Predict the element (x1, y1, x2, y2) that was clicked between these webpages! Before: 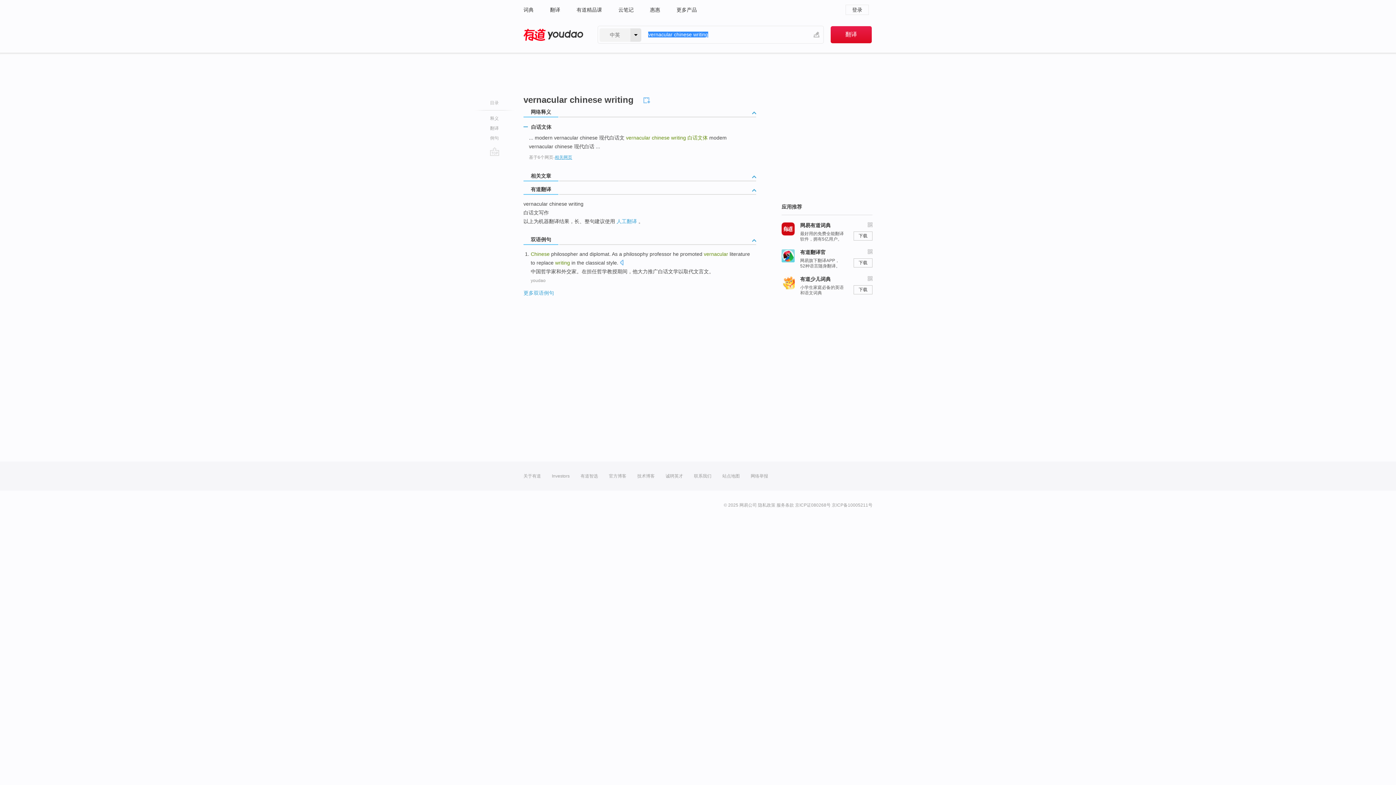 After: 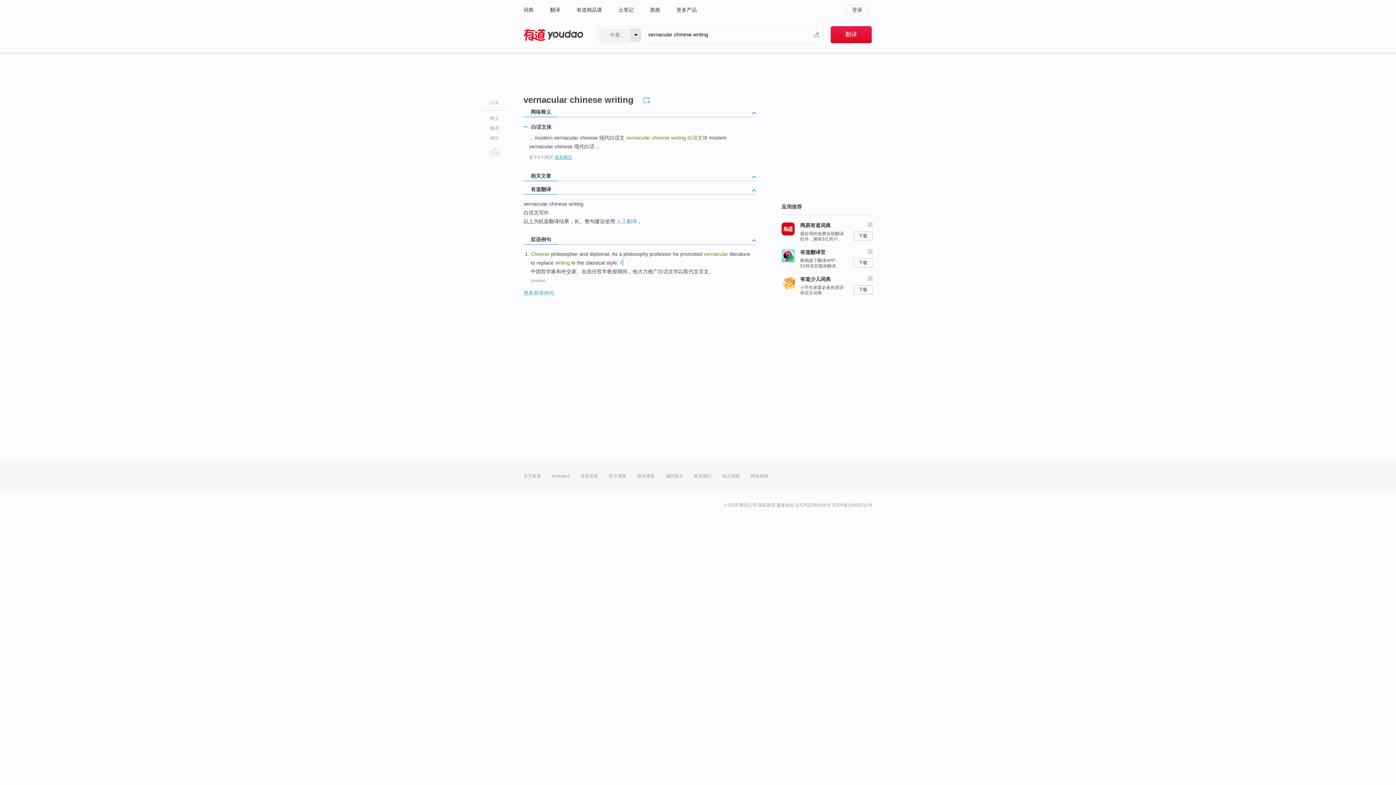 Action: bbox: (616, 218, 637, 224) label: 人工翻译